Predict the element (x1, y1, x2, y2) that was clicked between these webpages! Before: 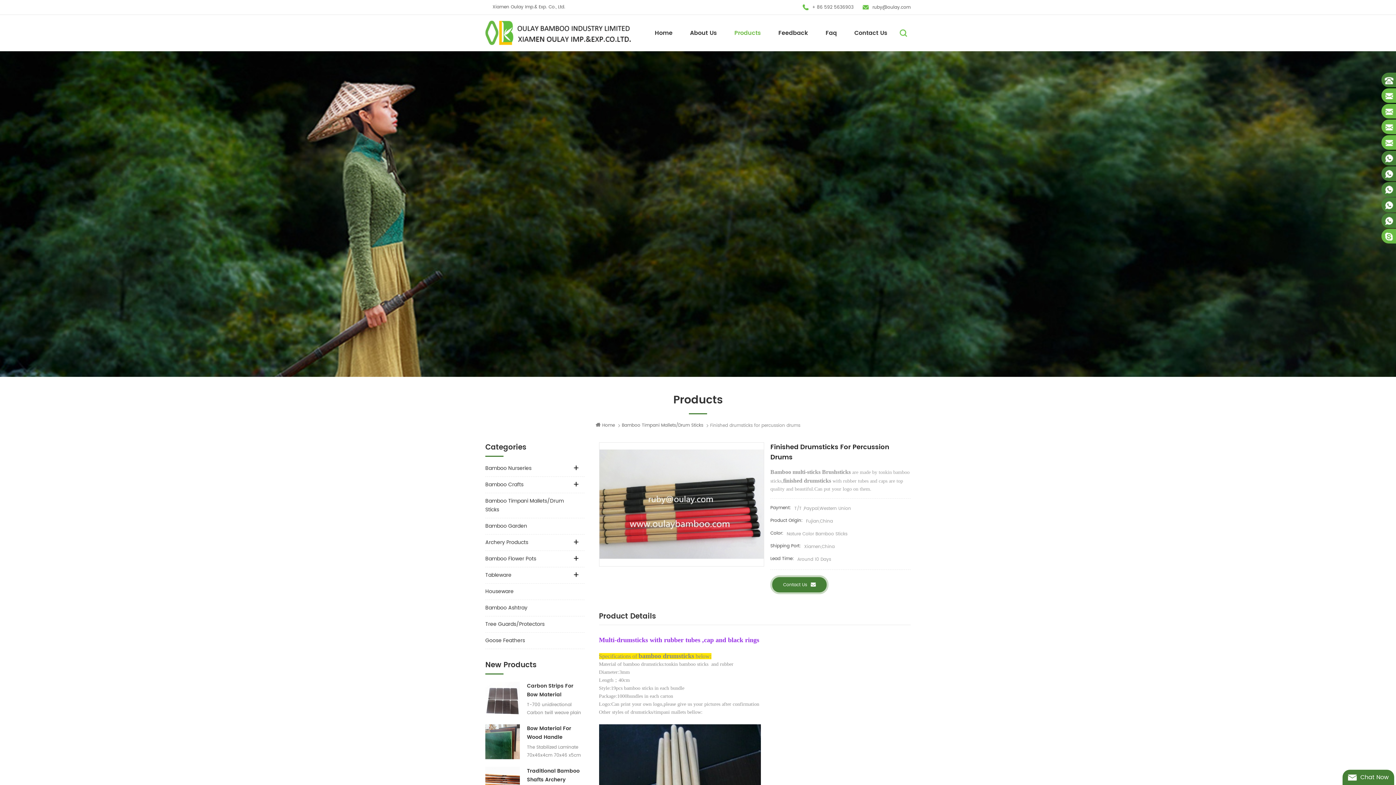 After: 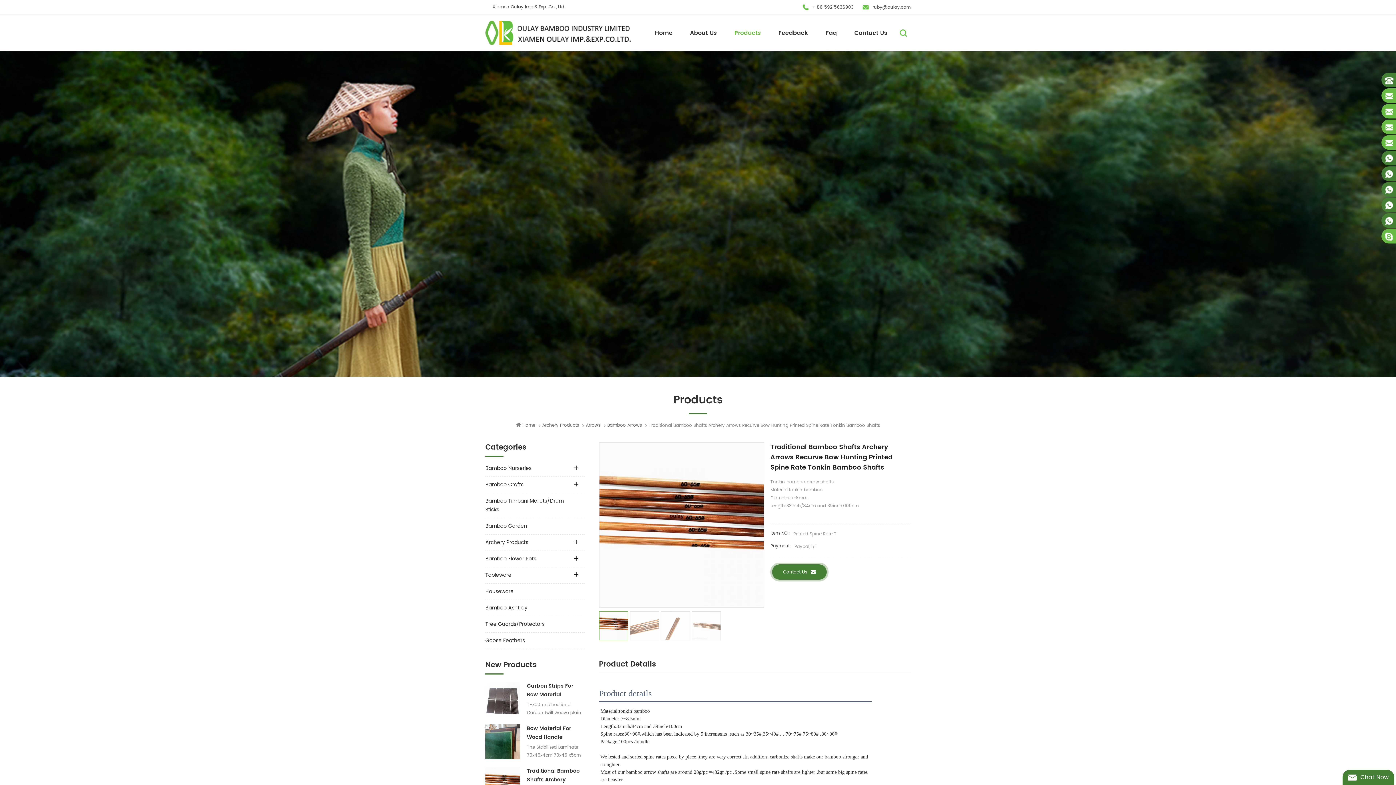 Action: bbox: (485, 767, 520, 802)